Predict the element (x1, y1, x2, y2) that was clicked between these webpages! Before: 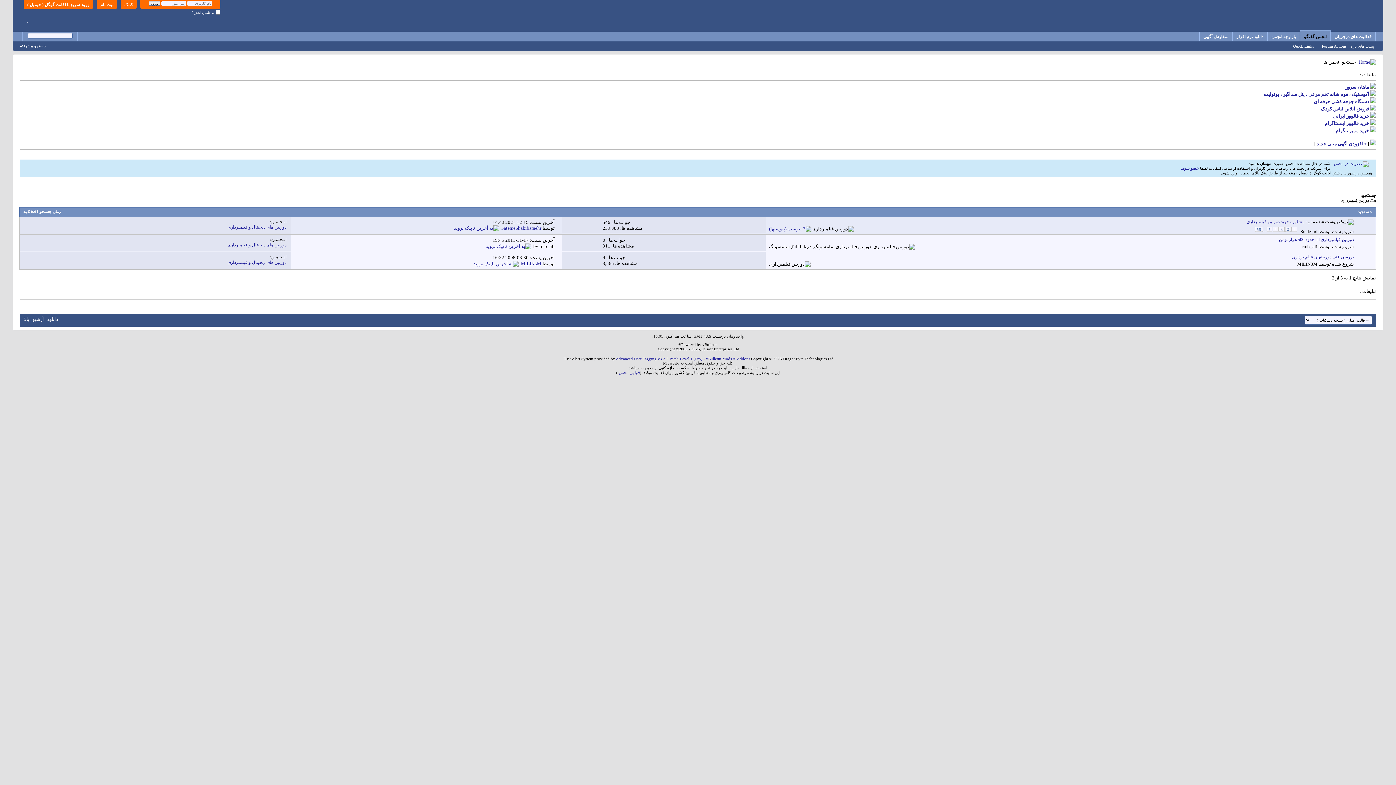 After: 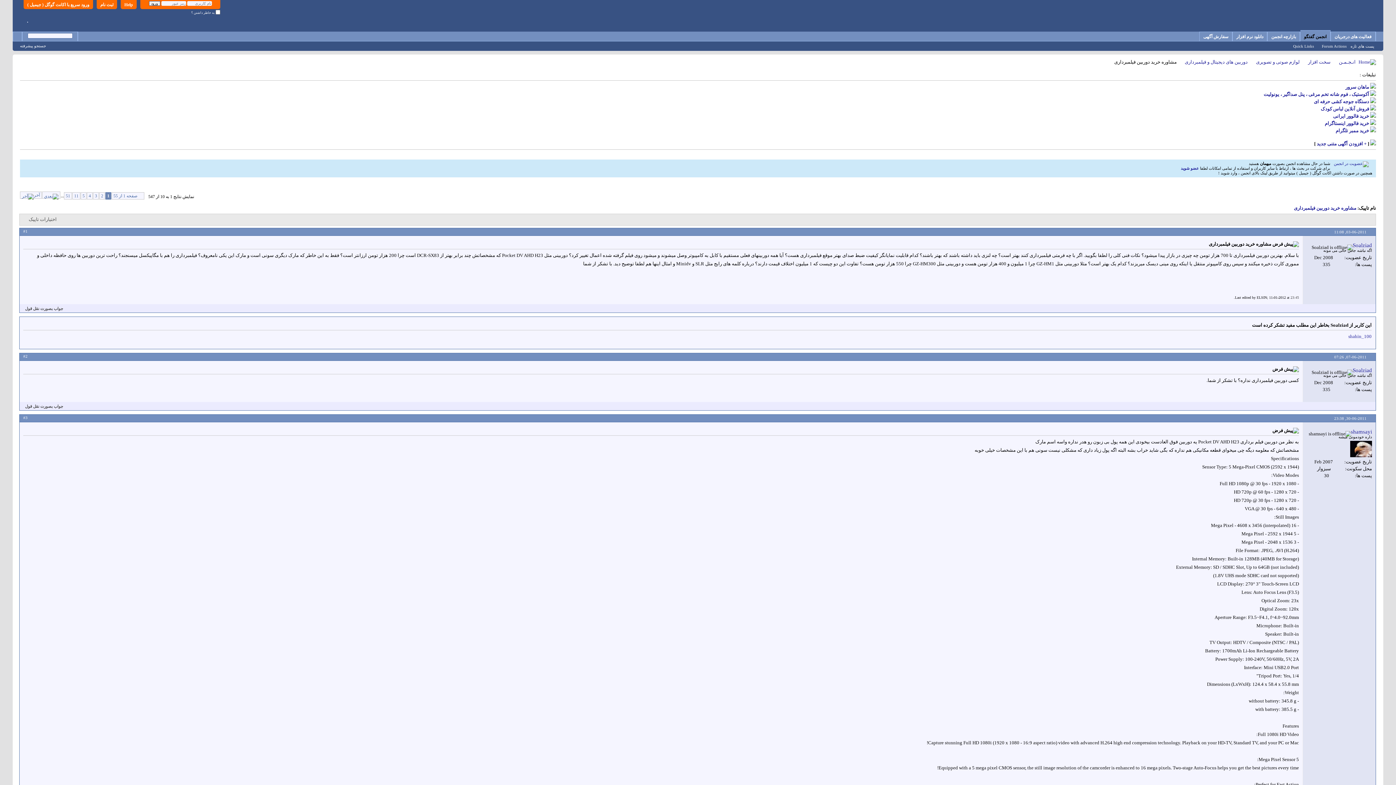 Action: label: 1 bbox: (1291, 226, 1297, 232)